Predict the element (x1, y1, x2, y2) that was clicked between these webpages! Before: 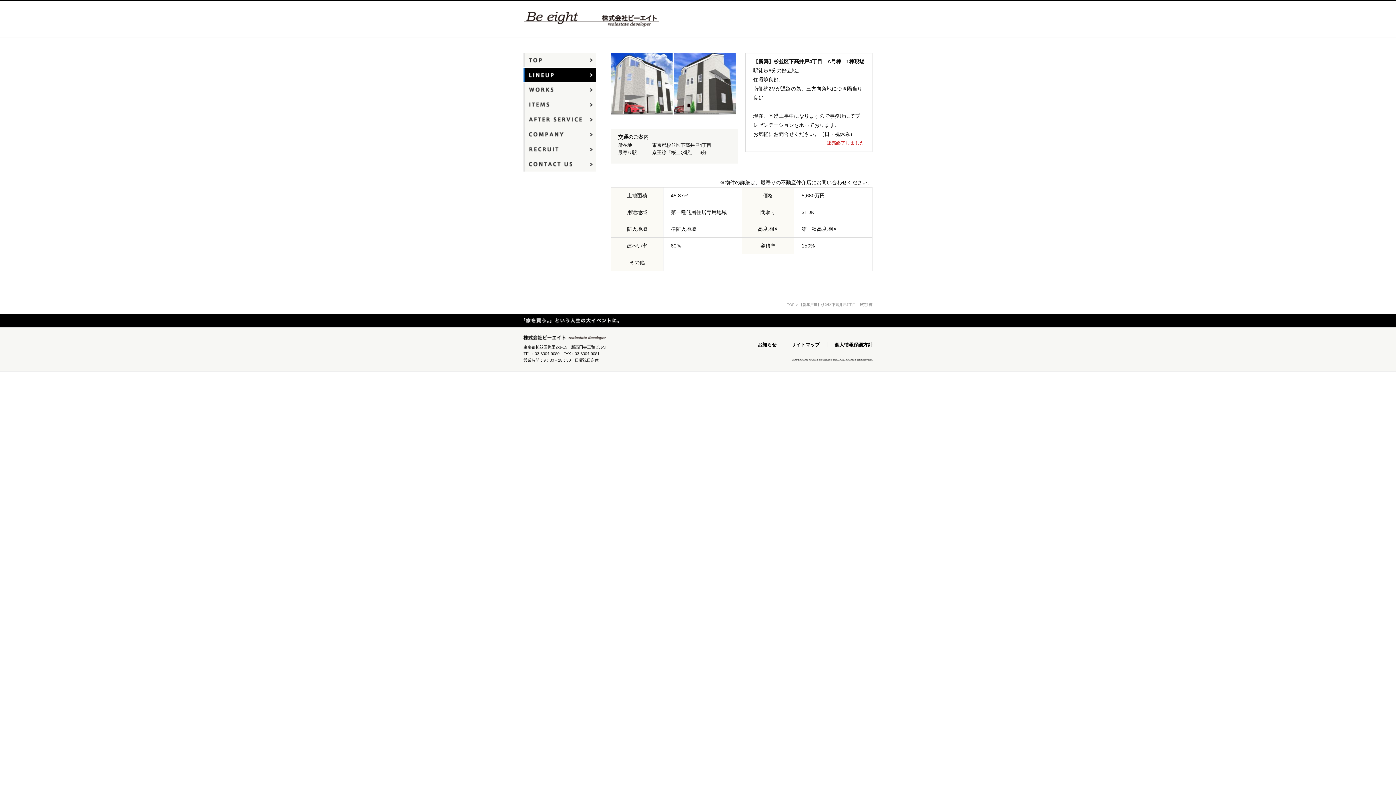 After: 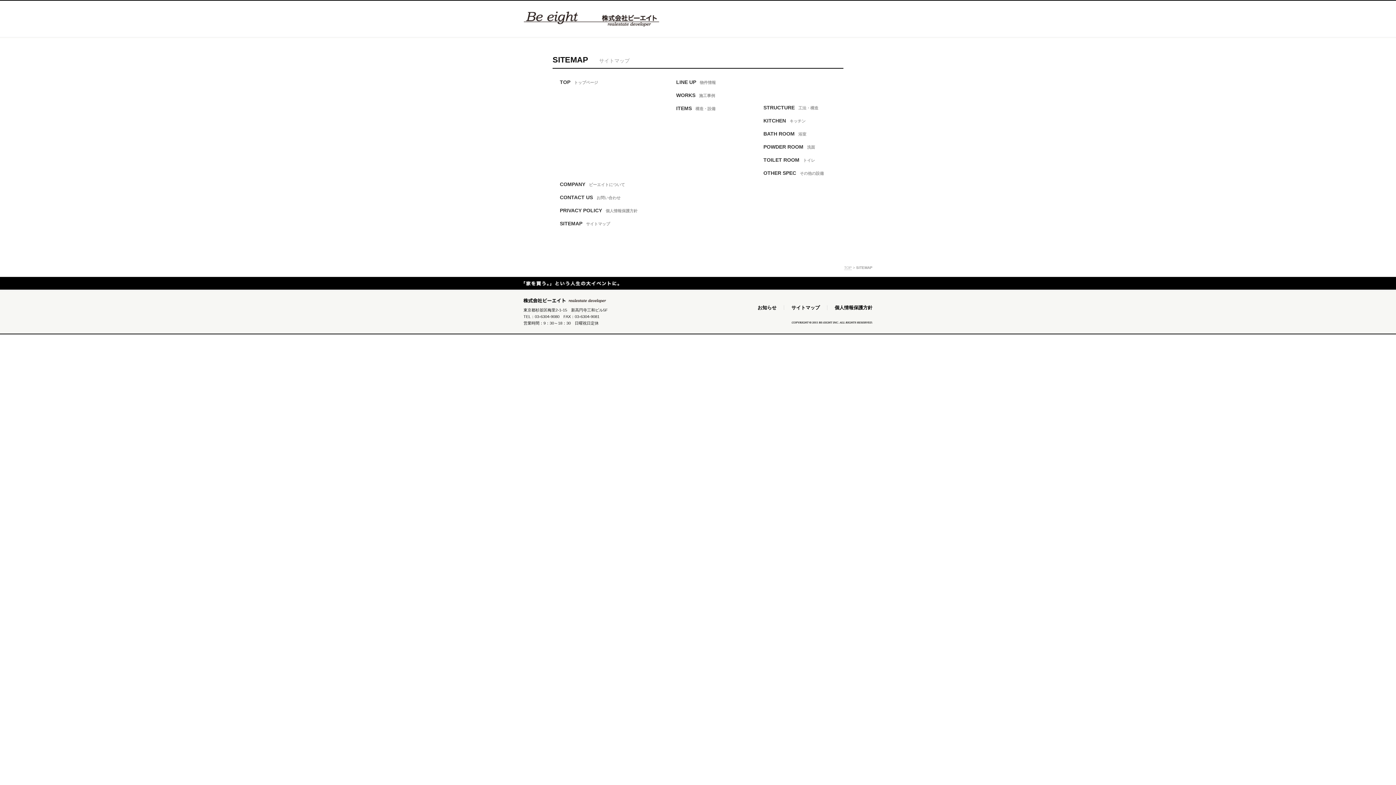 Action: bbox: (791, 342, 820, 347) label: サイトマップ